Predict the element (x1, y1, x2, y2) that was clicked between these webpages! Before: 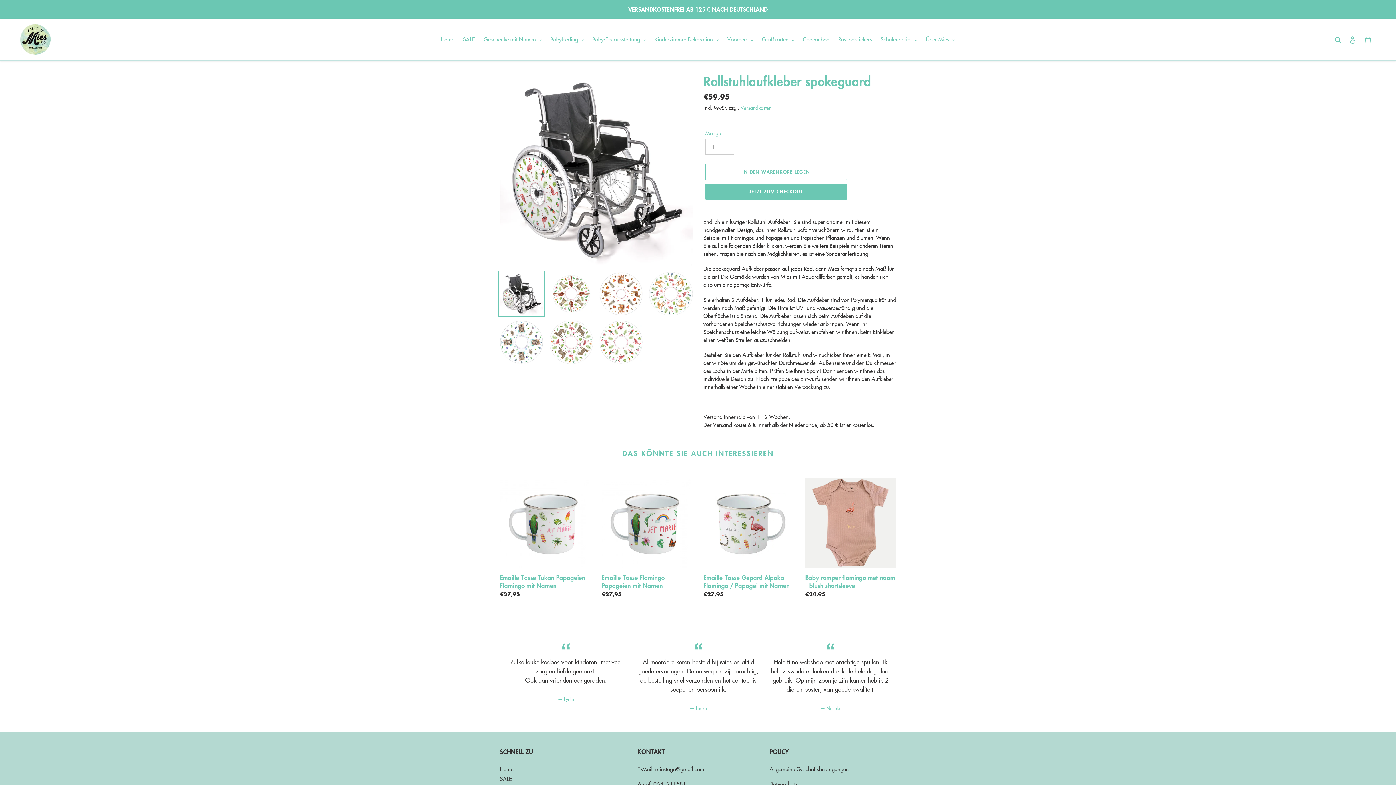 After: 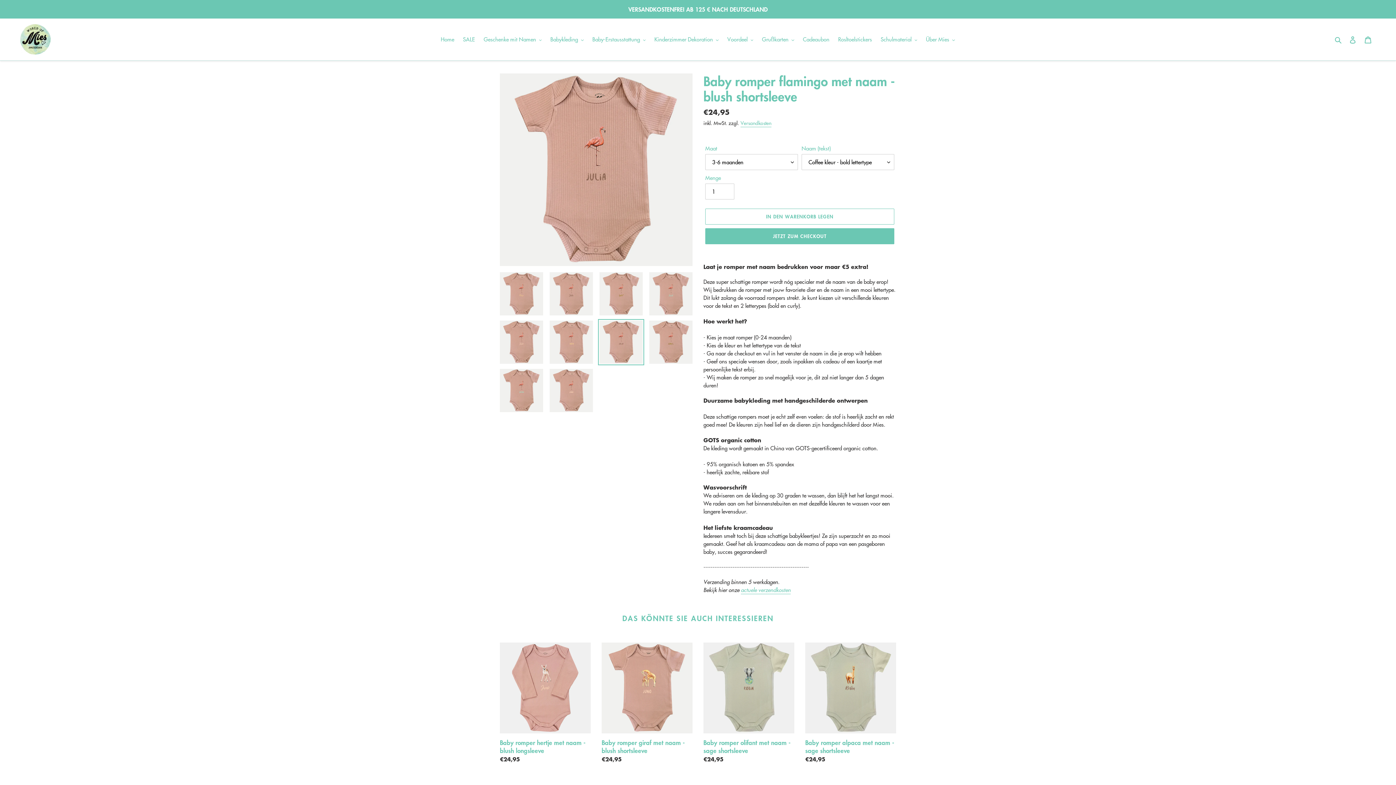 Action: label: Baby romper flamingo met naam - blush shortsleeve bbox: (805, 477, 896, 601)